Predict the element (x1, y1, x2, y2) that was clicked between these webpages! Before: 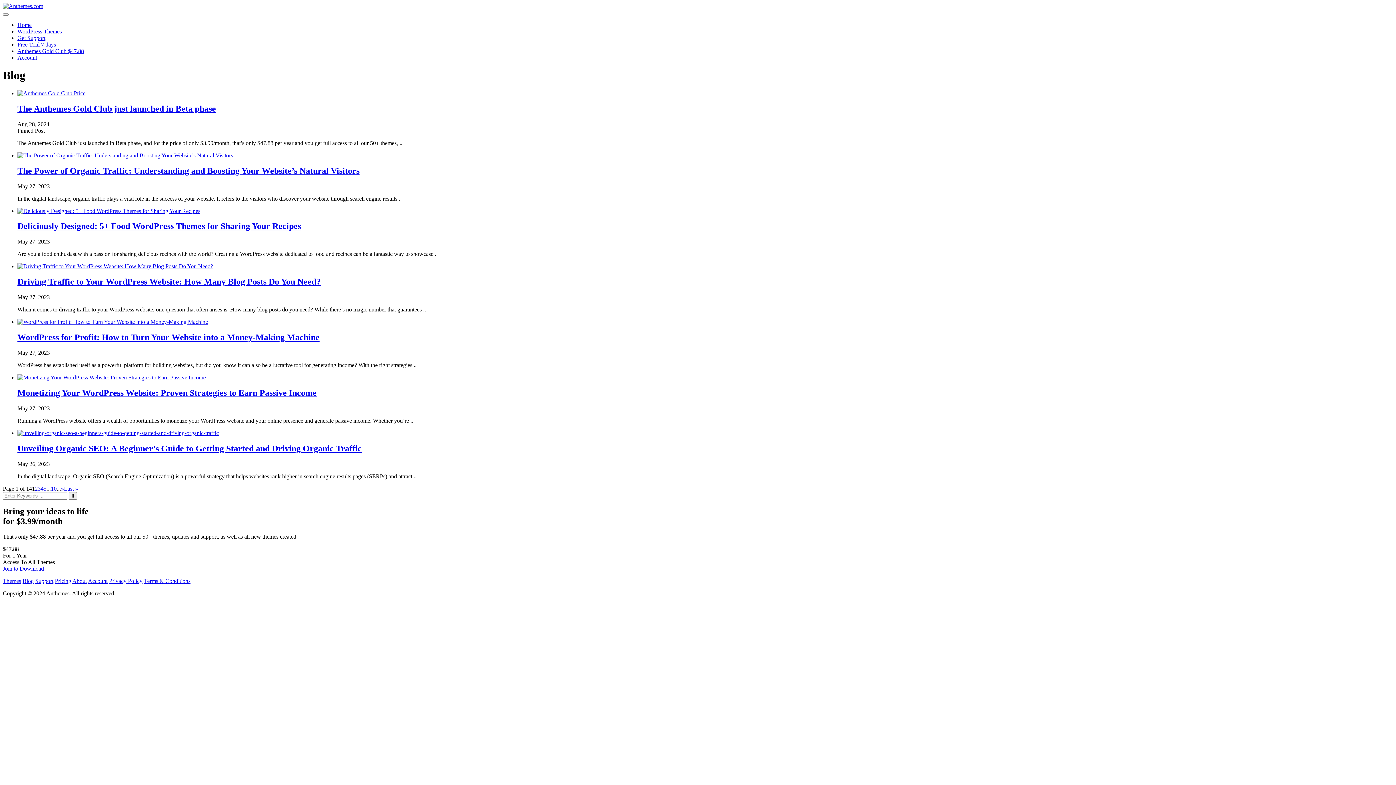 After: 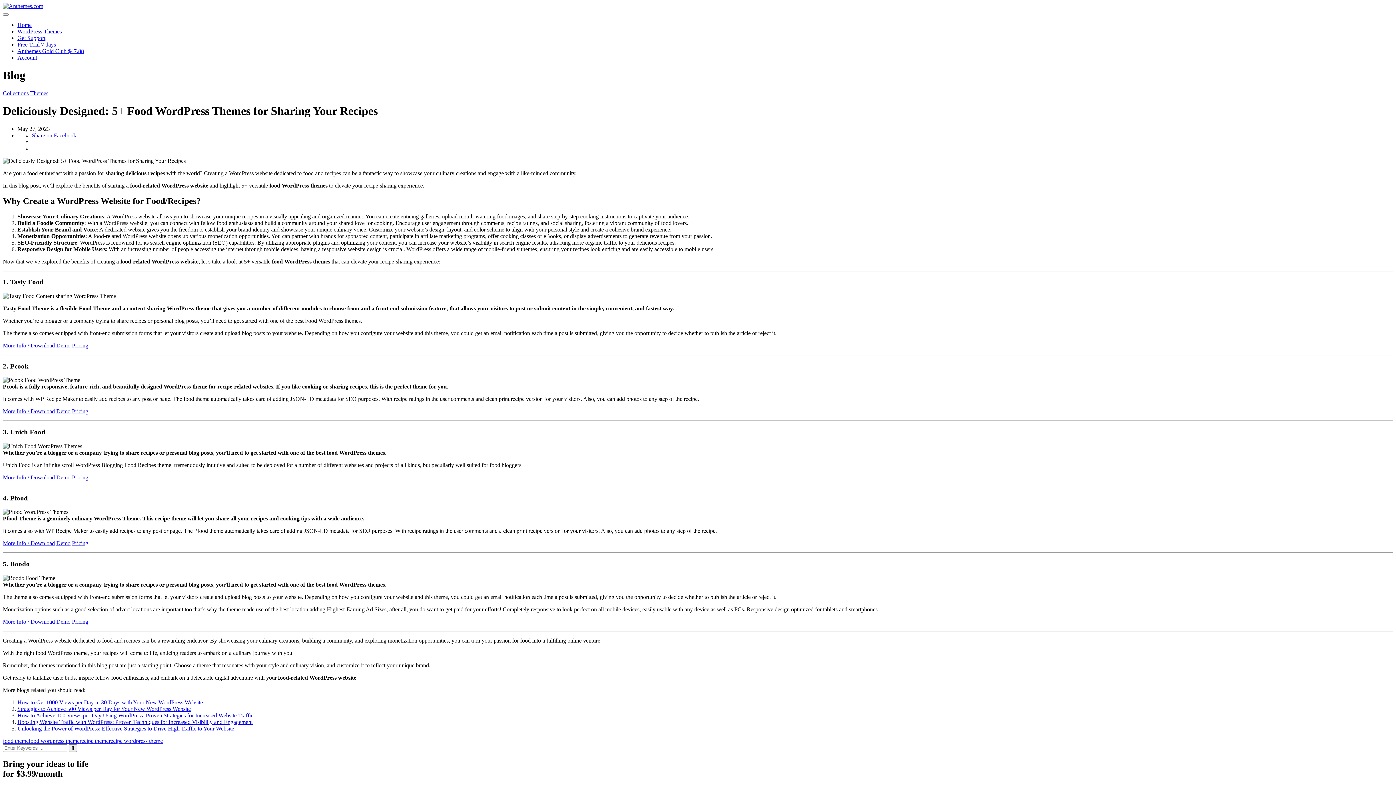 Action: bbox: (17, 221, 301, 231) label: Deliciously Designed: 5+ Food WordPress Themes for Sharing Your Recipes